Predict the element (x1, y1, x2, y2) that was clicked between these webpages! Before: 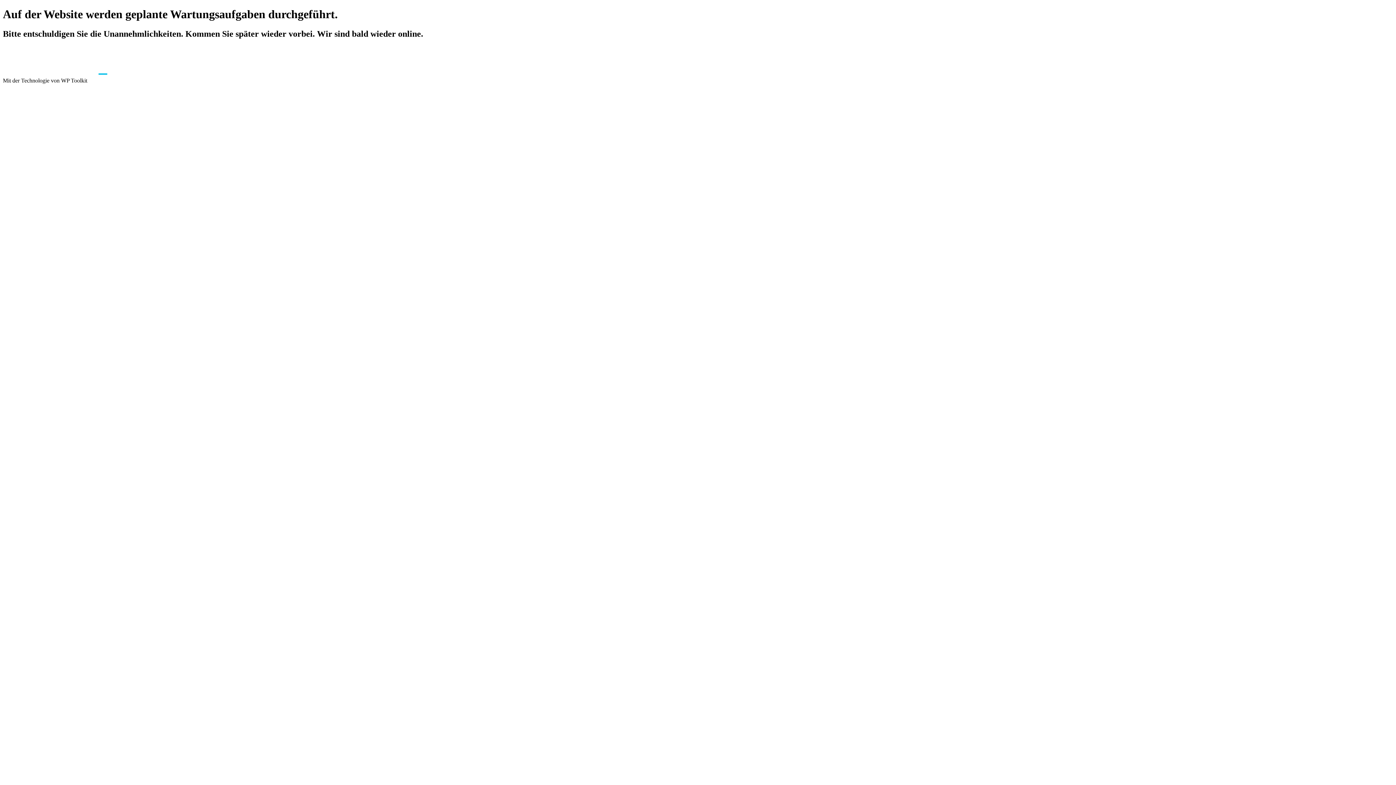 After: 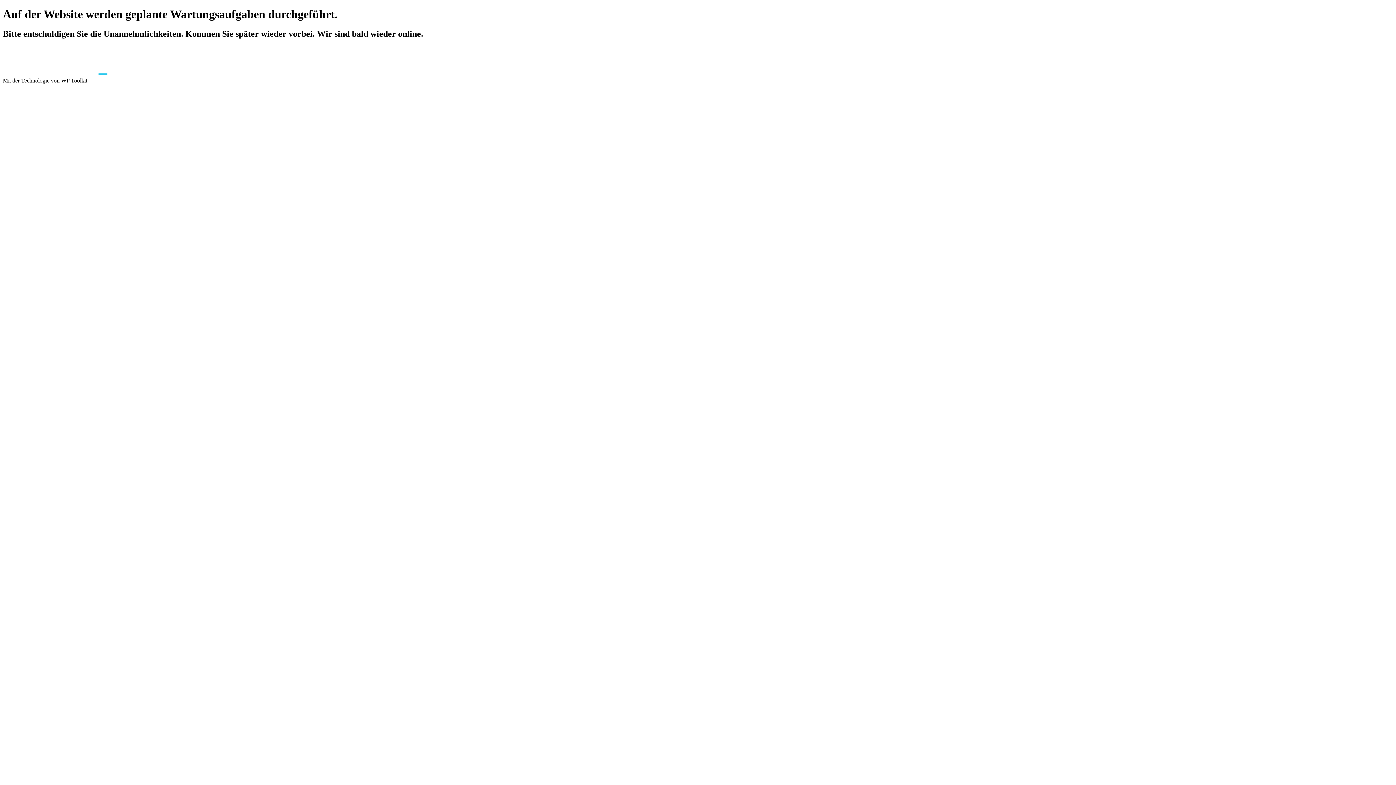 Action: bbox: (88, 77, 137, 83)